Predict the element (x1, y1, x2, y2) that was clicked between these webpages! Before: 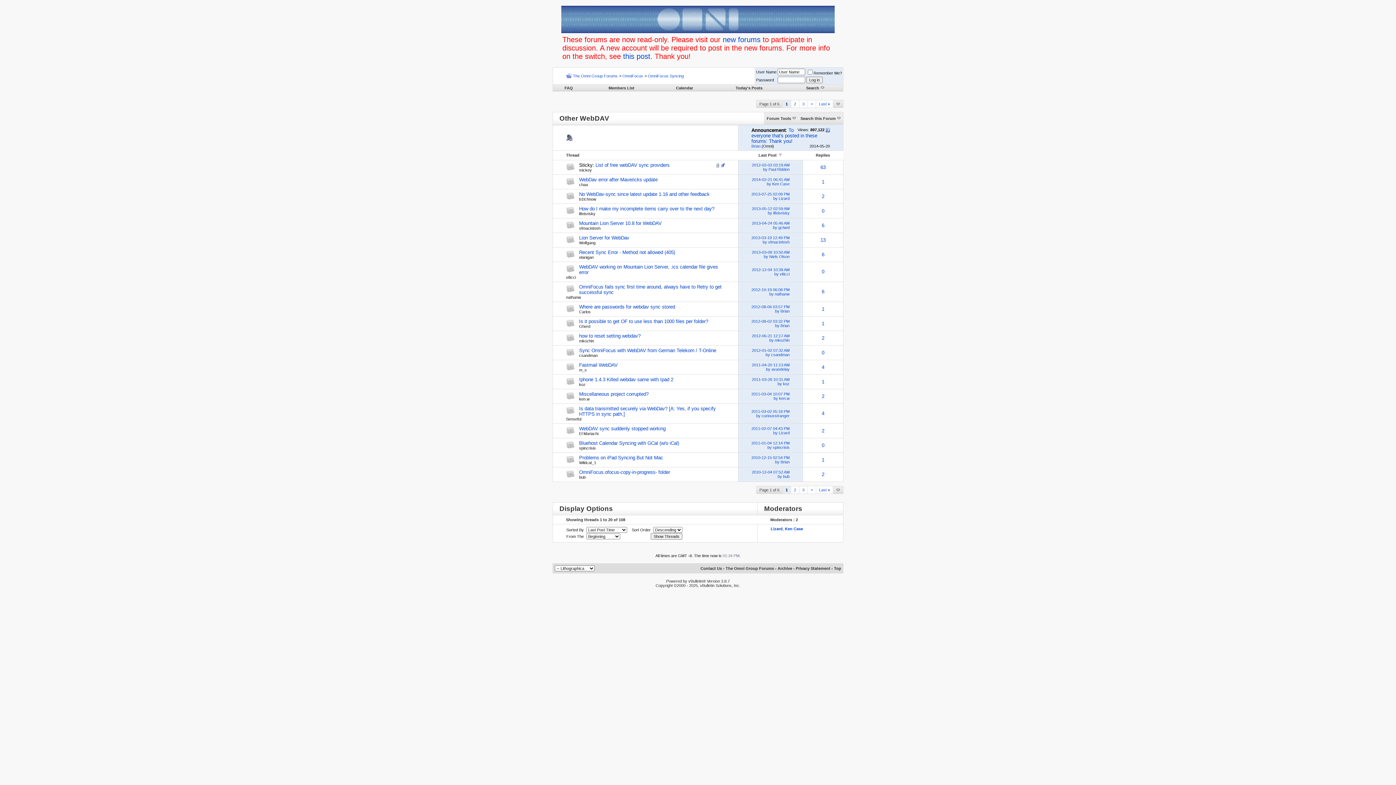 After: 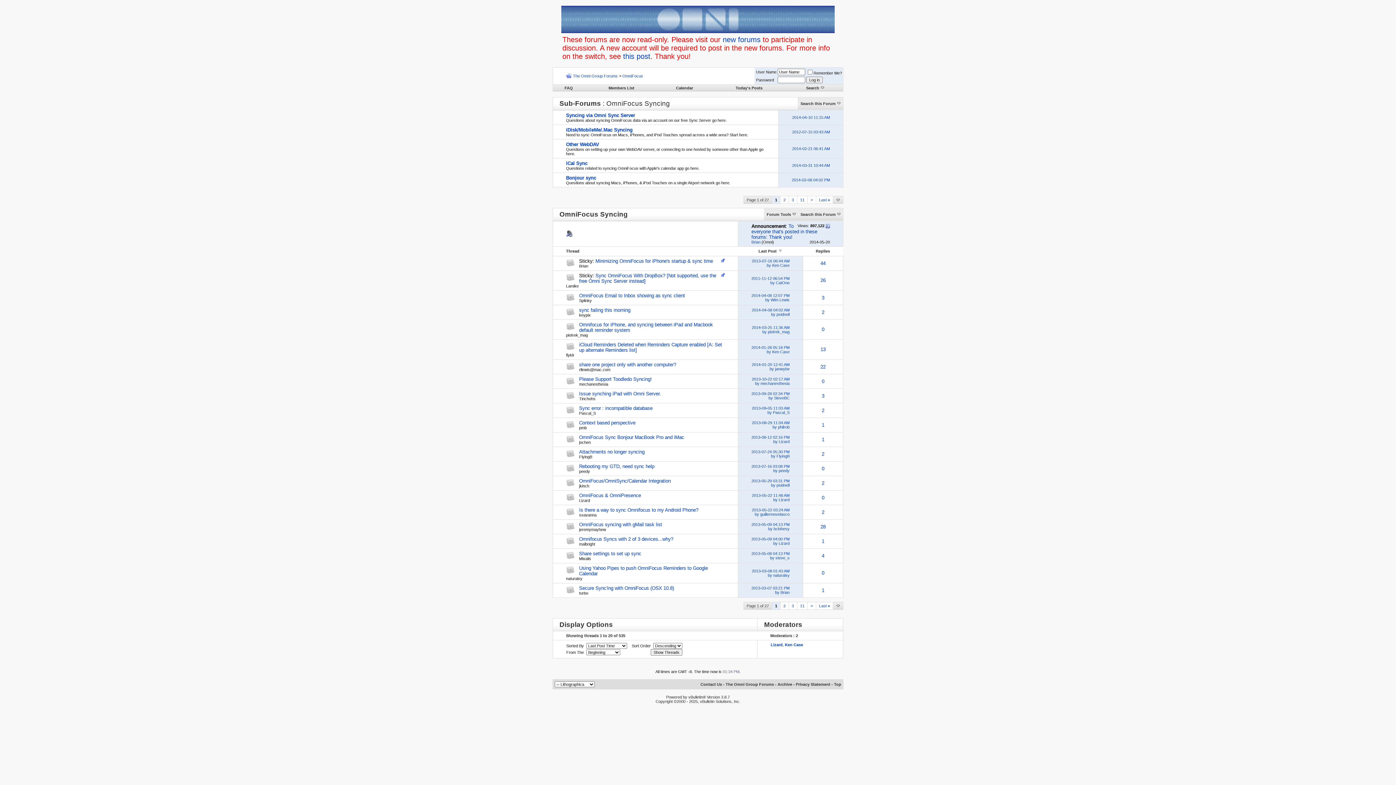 Action: bbox: (648, 73, 684, 78) label: OmniFocus Syncing